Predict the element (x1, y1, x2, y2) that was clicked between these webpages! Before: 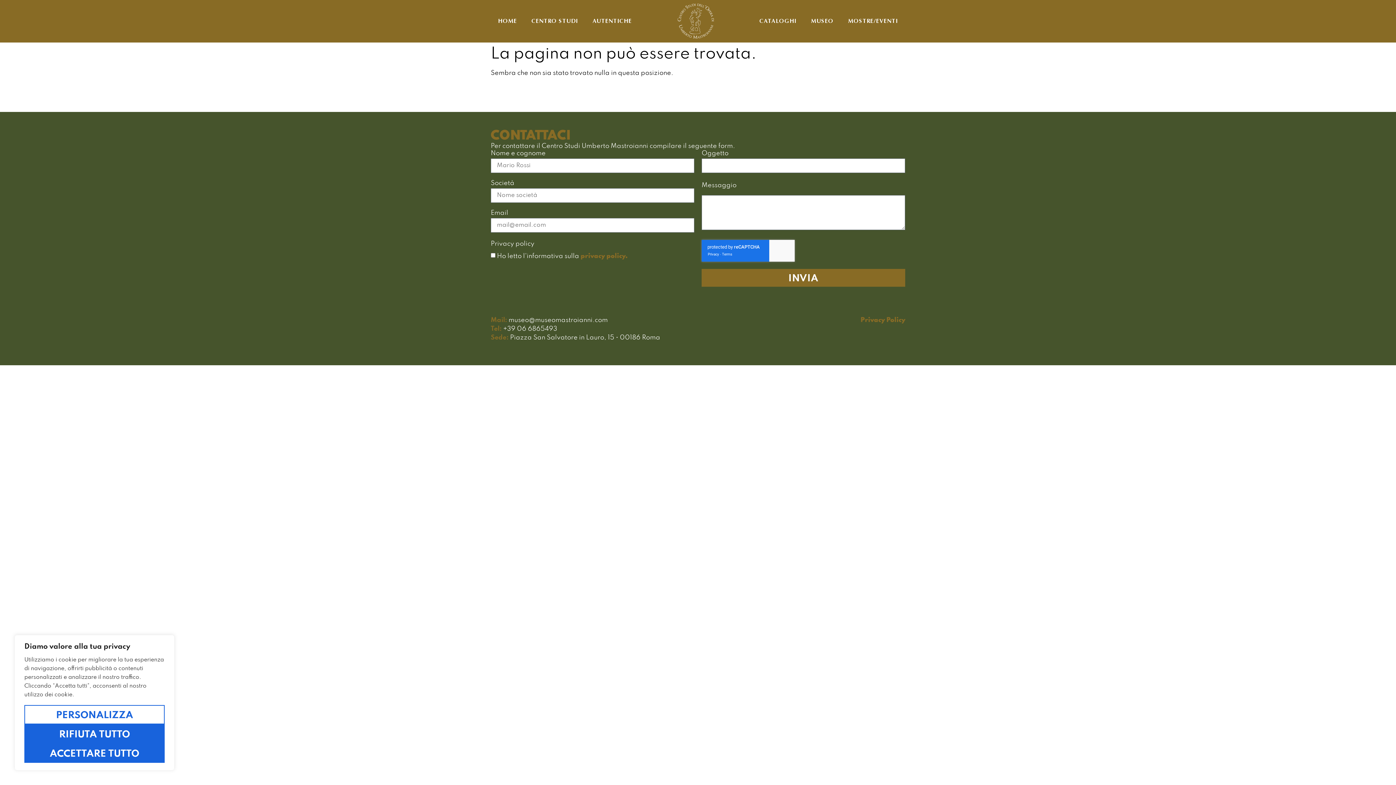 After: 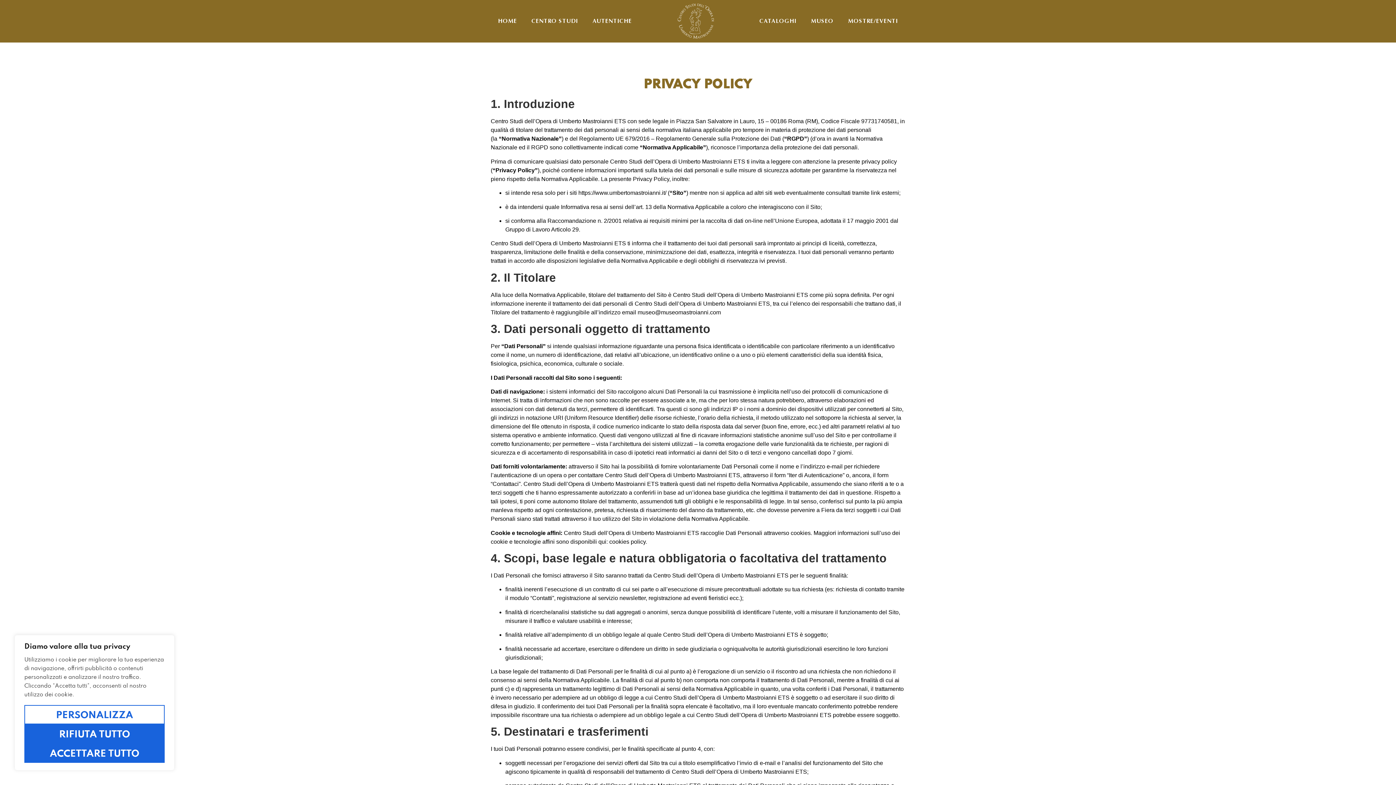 Action: label: Privacy Policy bbox: (860, 317, 905, 323)